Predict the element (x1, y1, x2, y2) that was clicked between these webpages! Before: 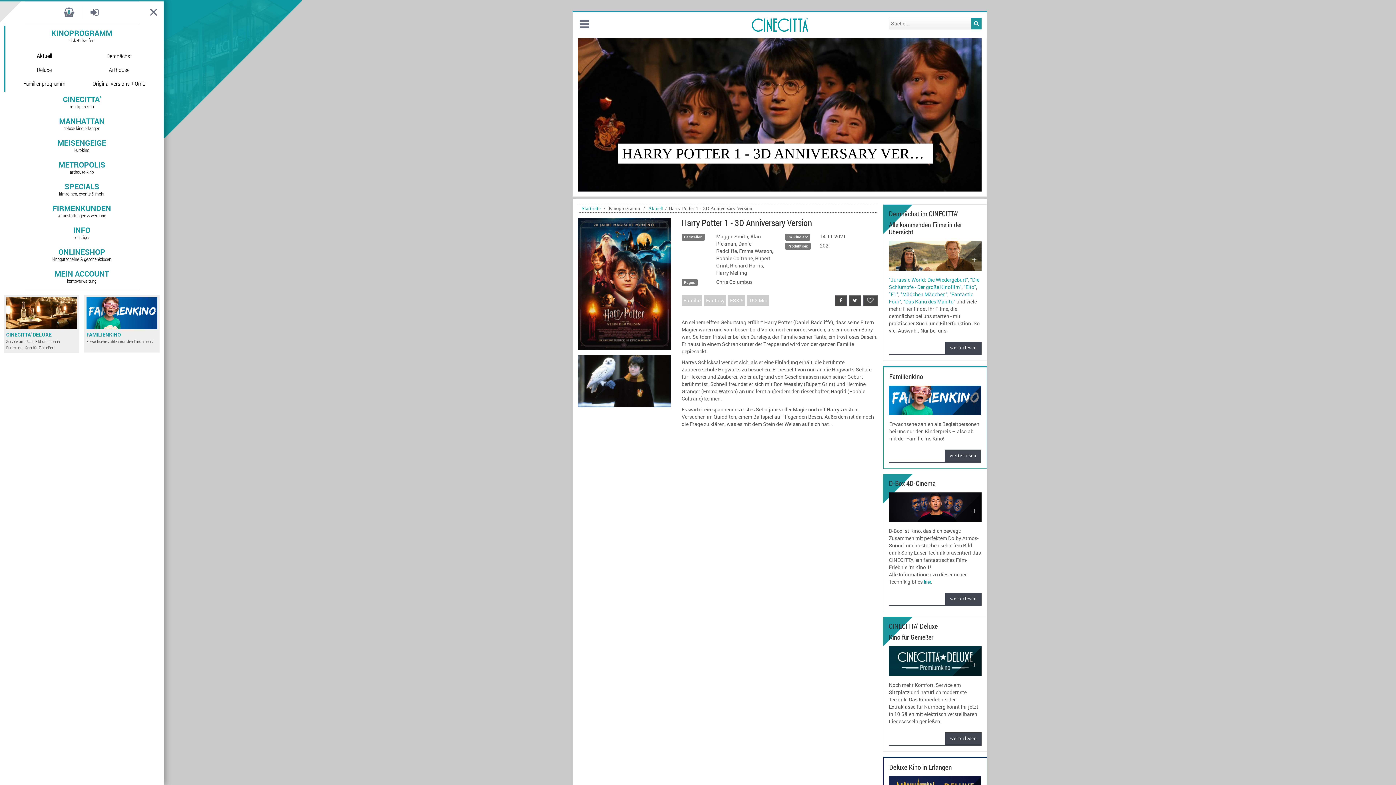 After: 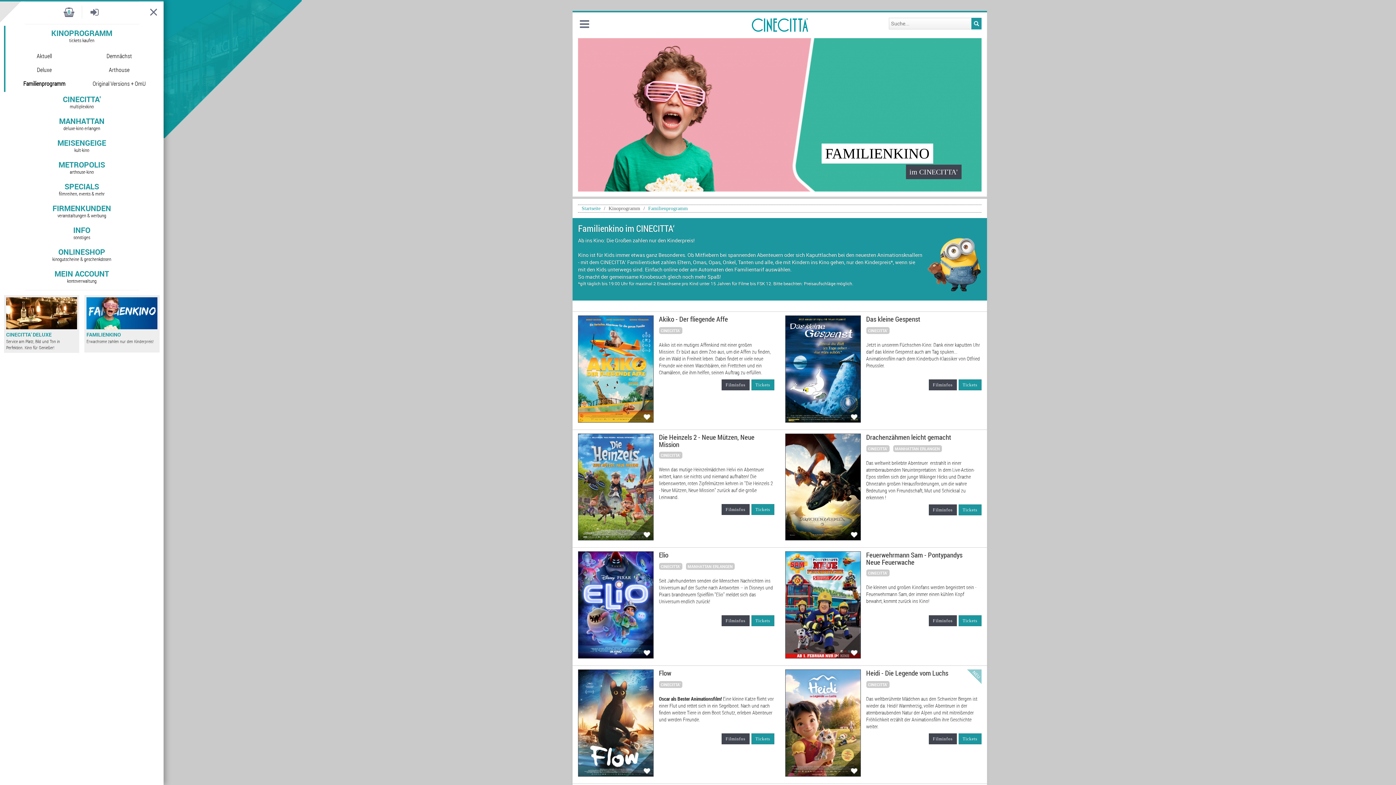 Action: bbox: (889, 385, 981, 415)